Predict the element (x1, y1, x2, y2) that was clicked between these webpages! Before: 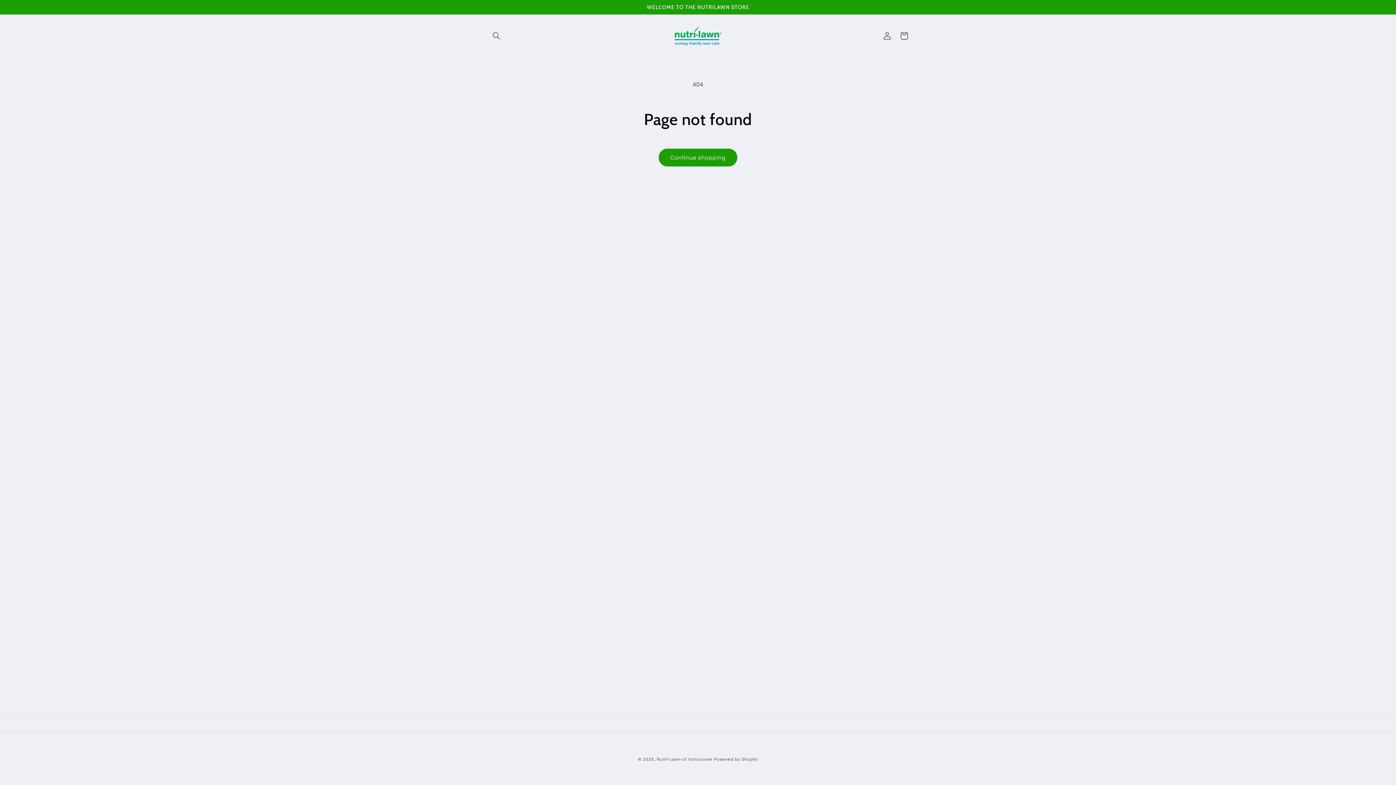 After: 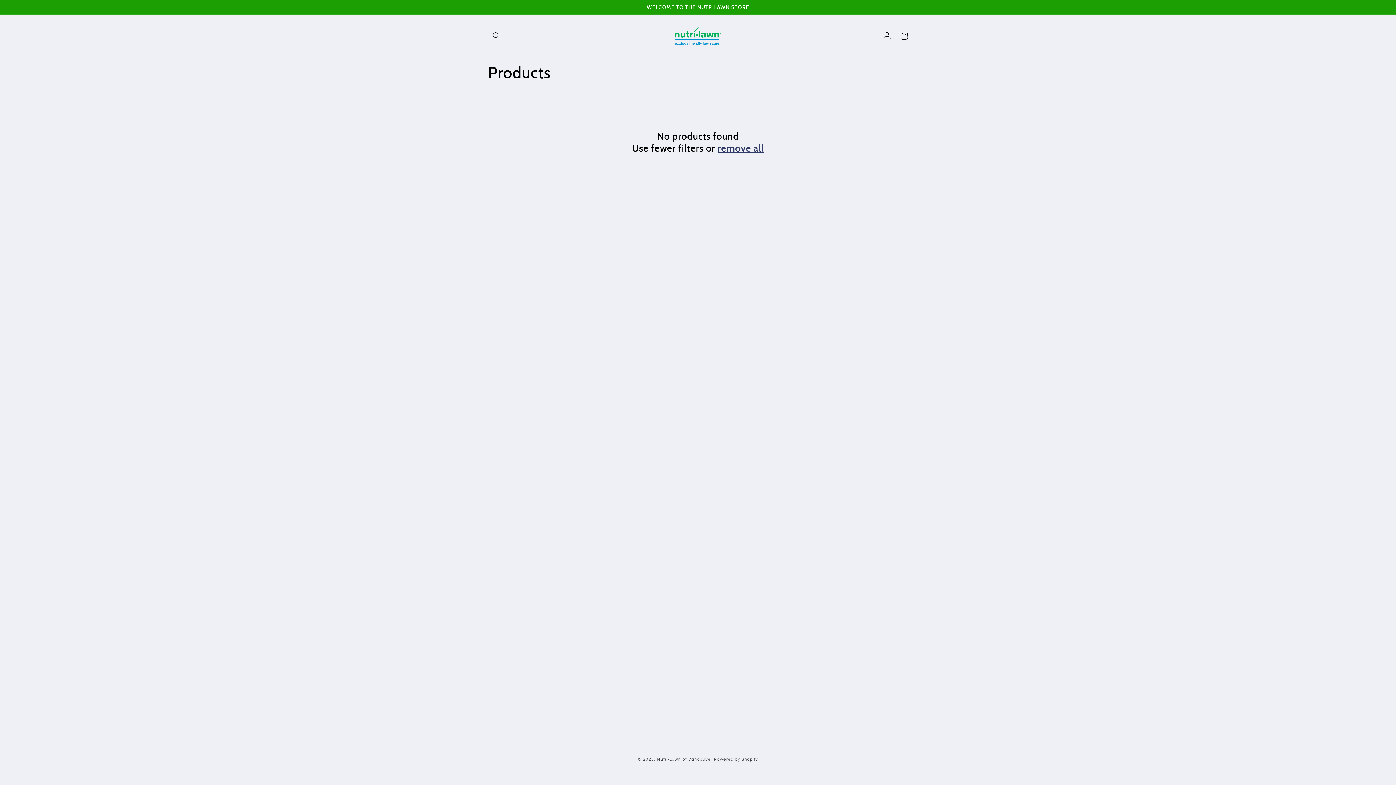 Action: bbox: (658, 148, 737, 166) label: Continue shopping